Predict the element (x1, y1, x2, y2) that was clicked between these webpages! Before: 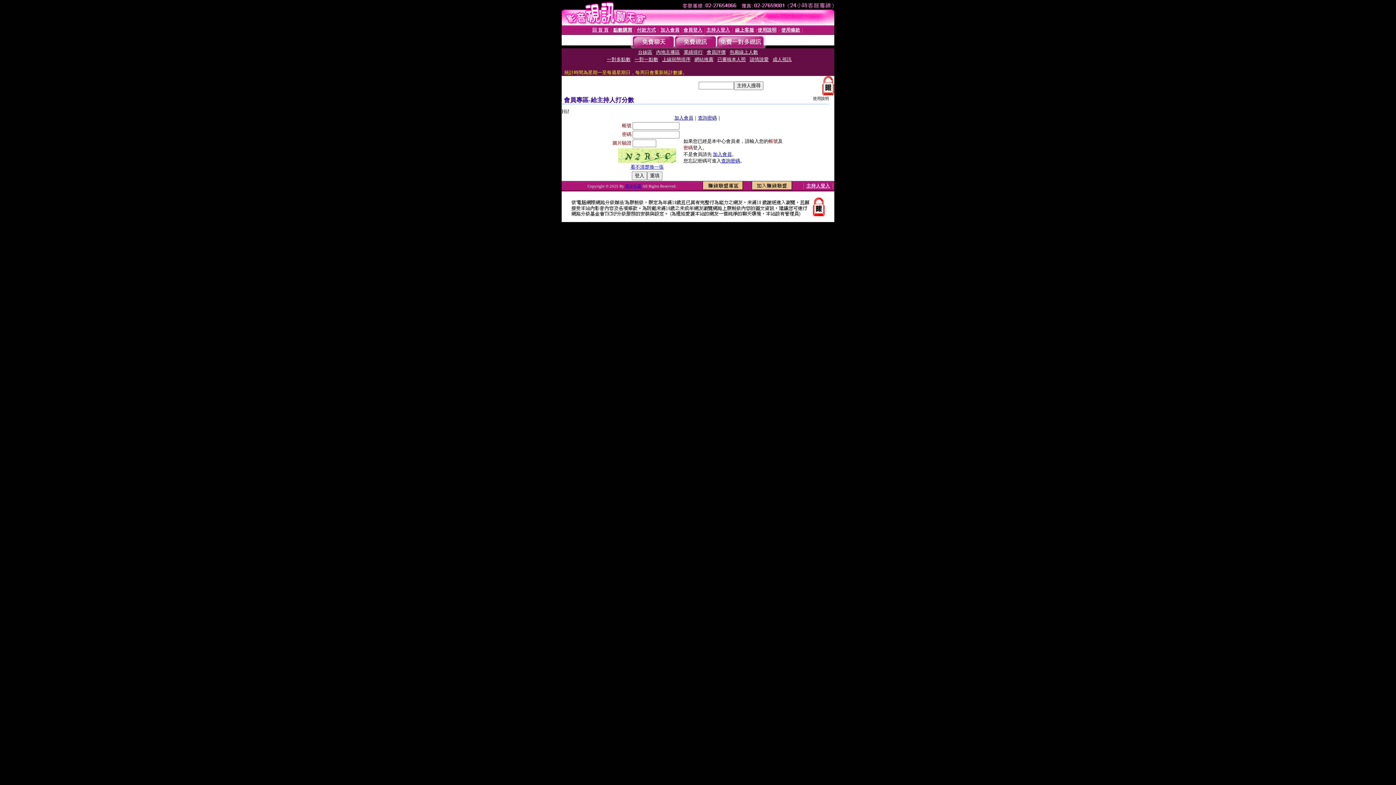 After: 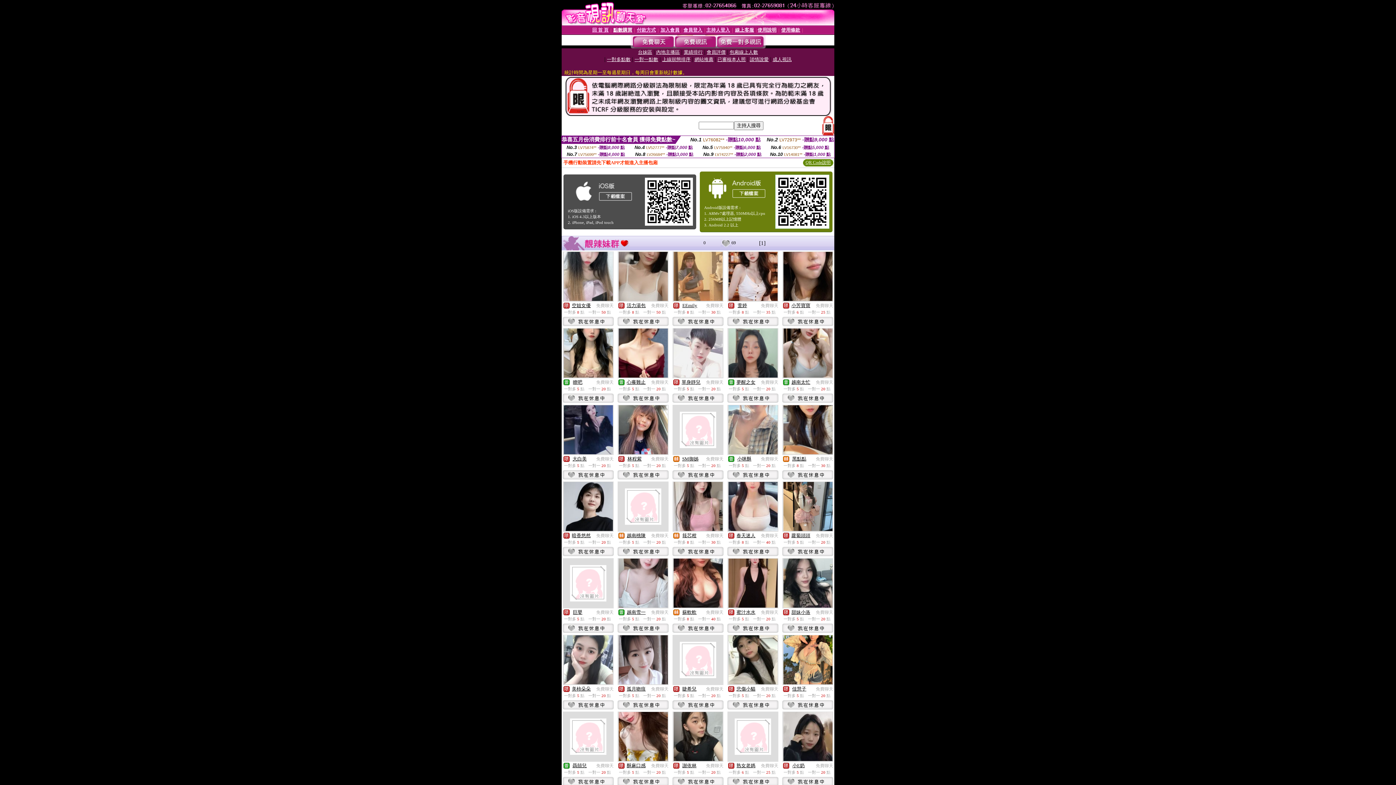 Action: bbox: (632, 43, 674, 49)